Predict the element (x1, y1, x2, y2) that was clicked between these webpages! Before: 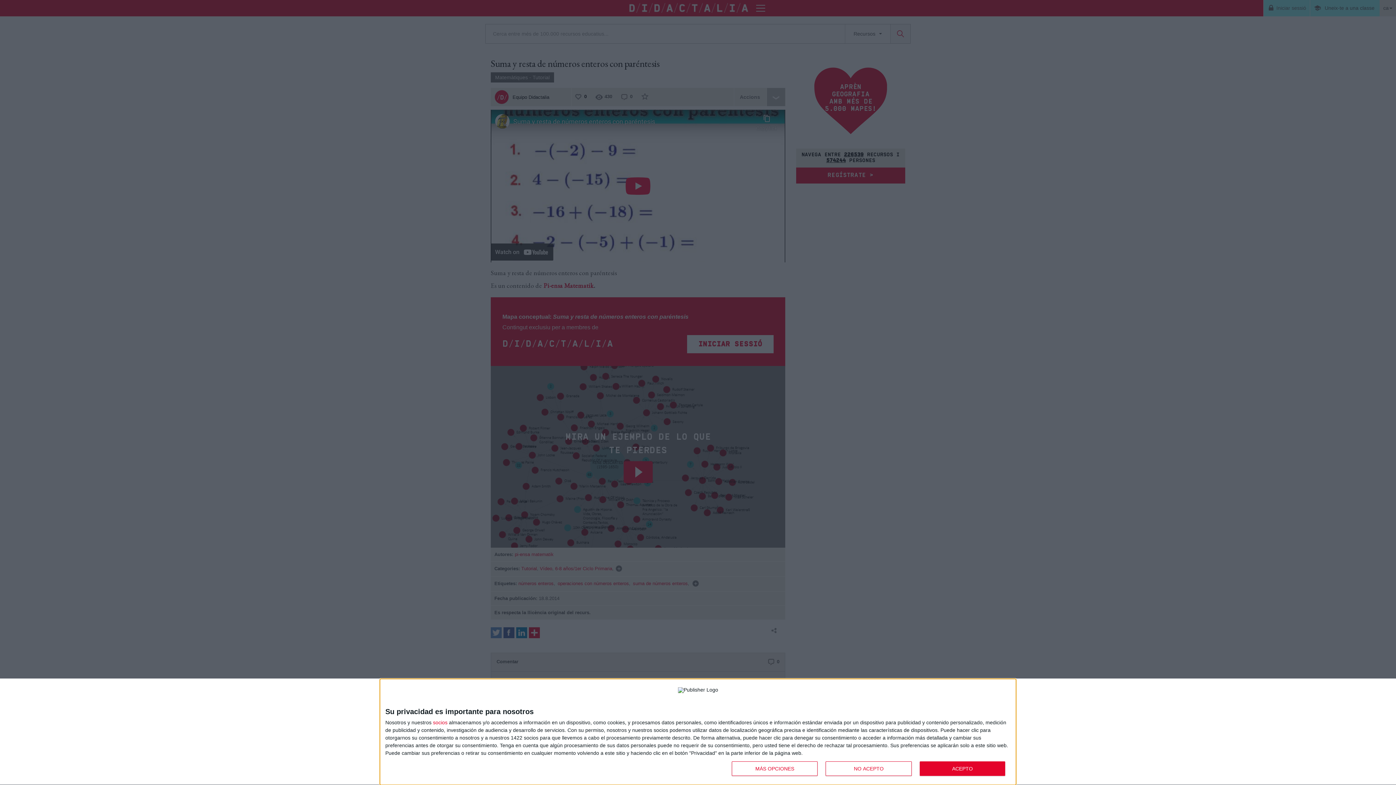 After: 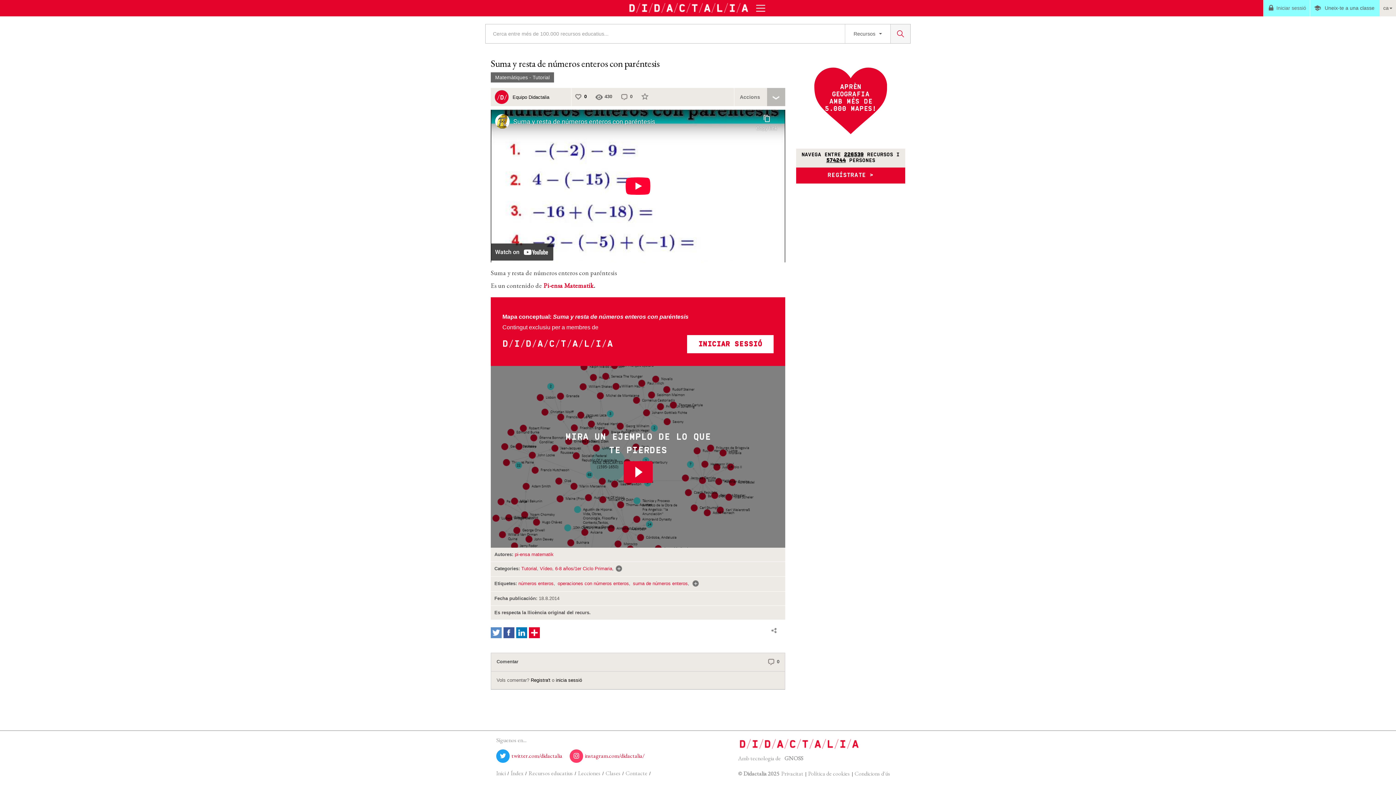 Action: bbox: (825, 761, 911, 776) label: NO ACEPTO